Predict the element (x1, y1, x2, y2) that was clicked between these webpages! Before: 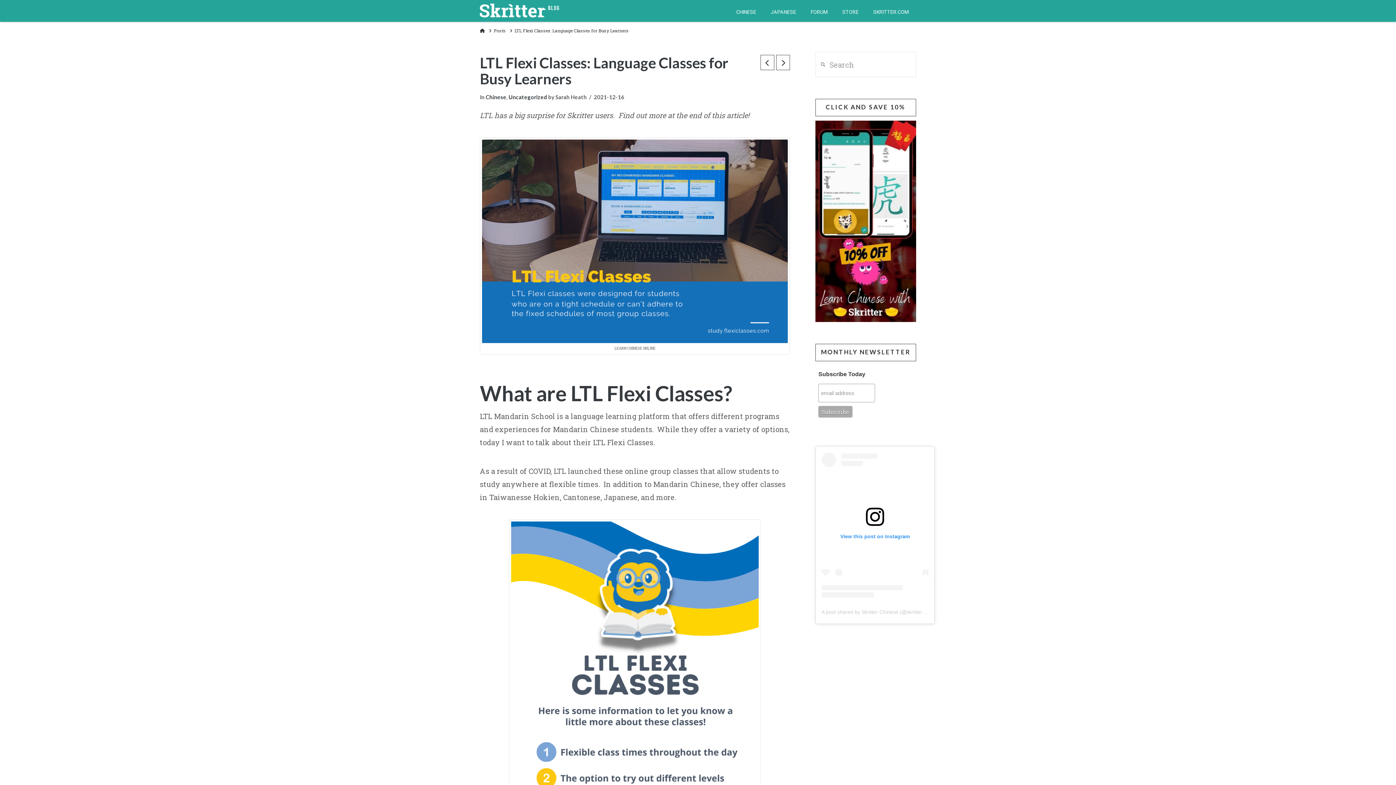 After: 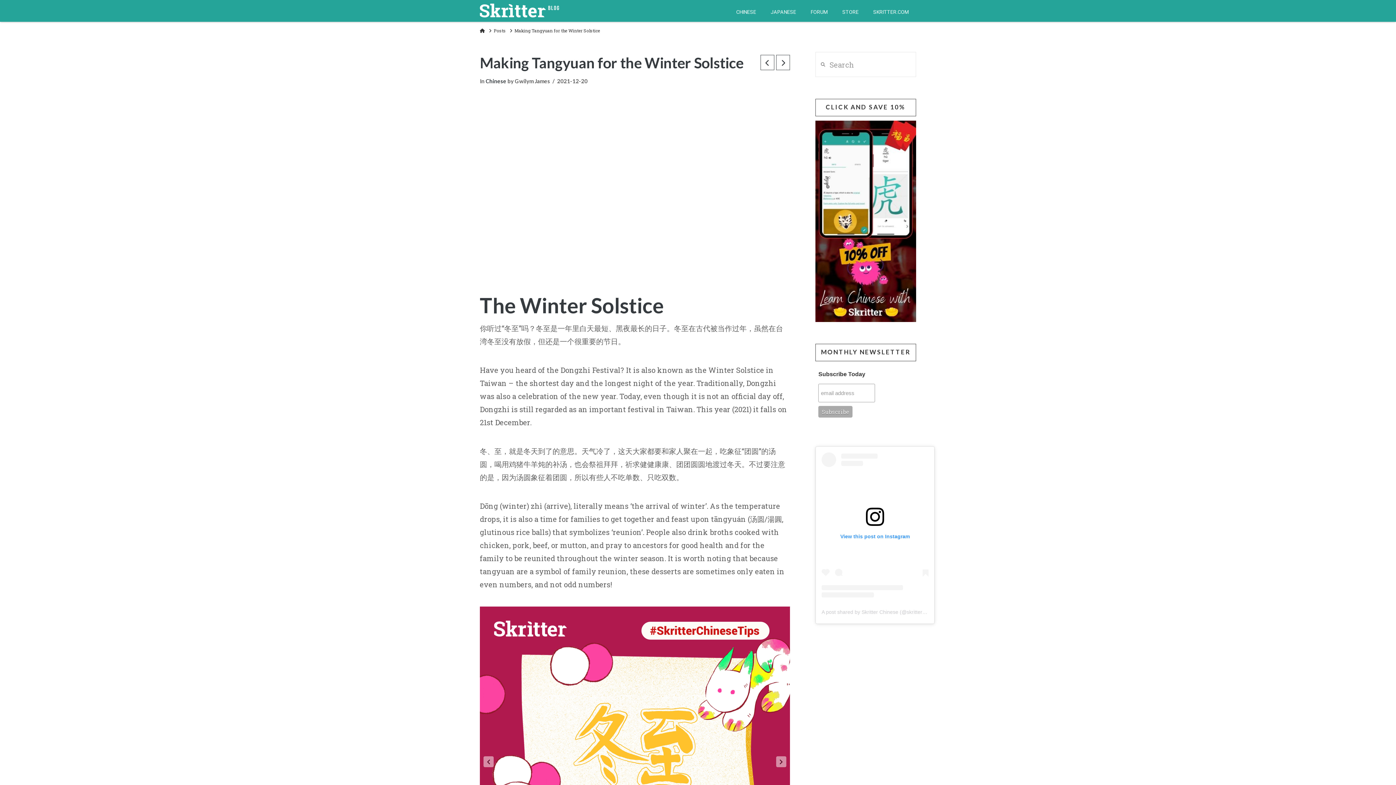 Action: bbox: (760, 54, 774, 70)